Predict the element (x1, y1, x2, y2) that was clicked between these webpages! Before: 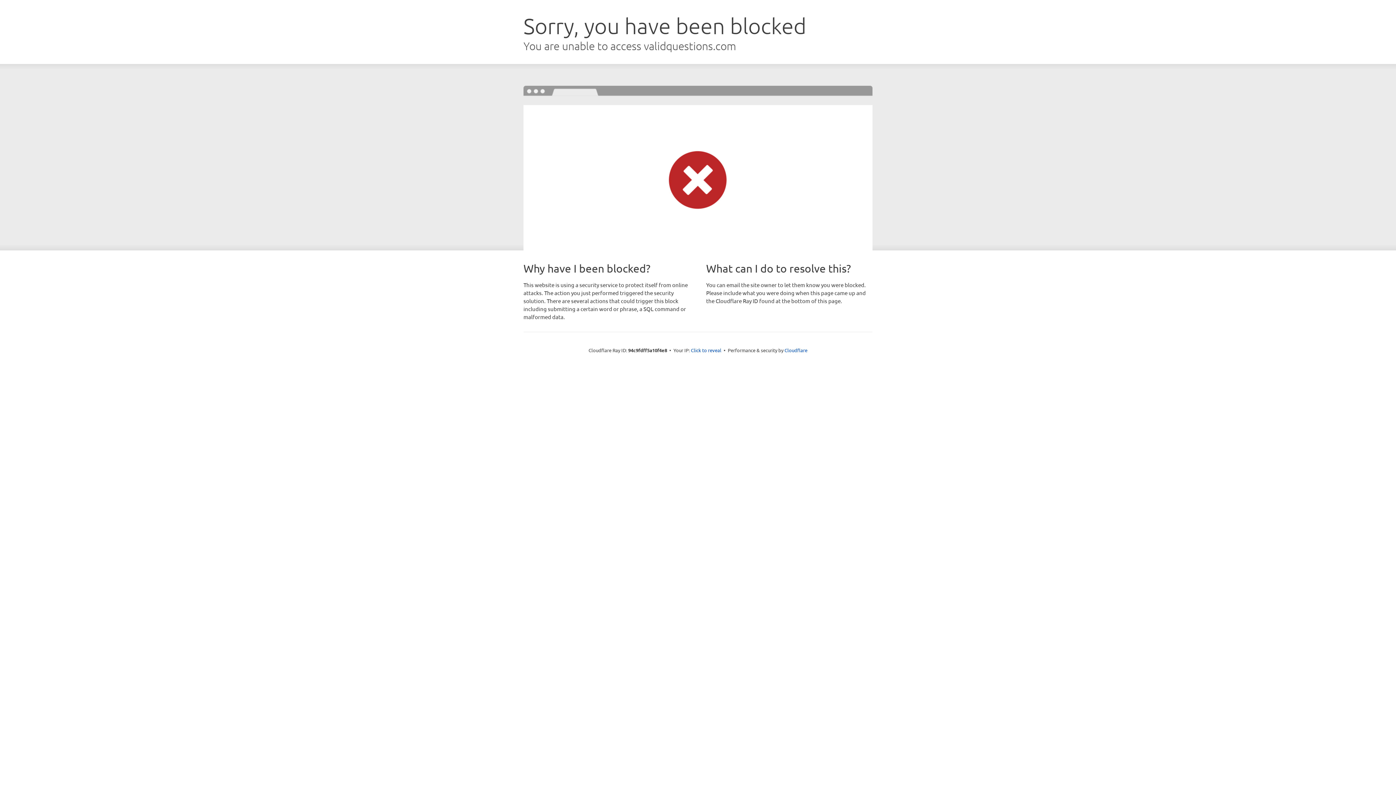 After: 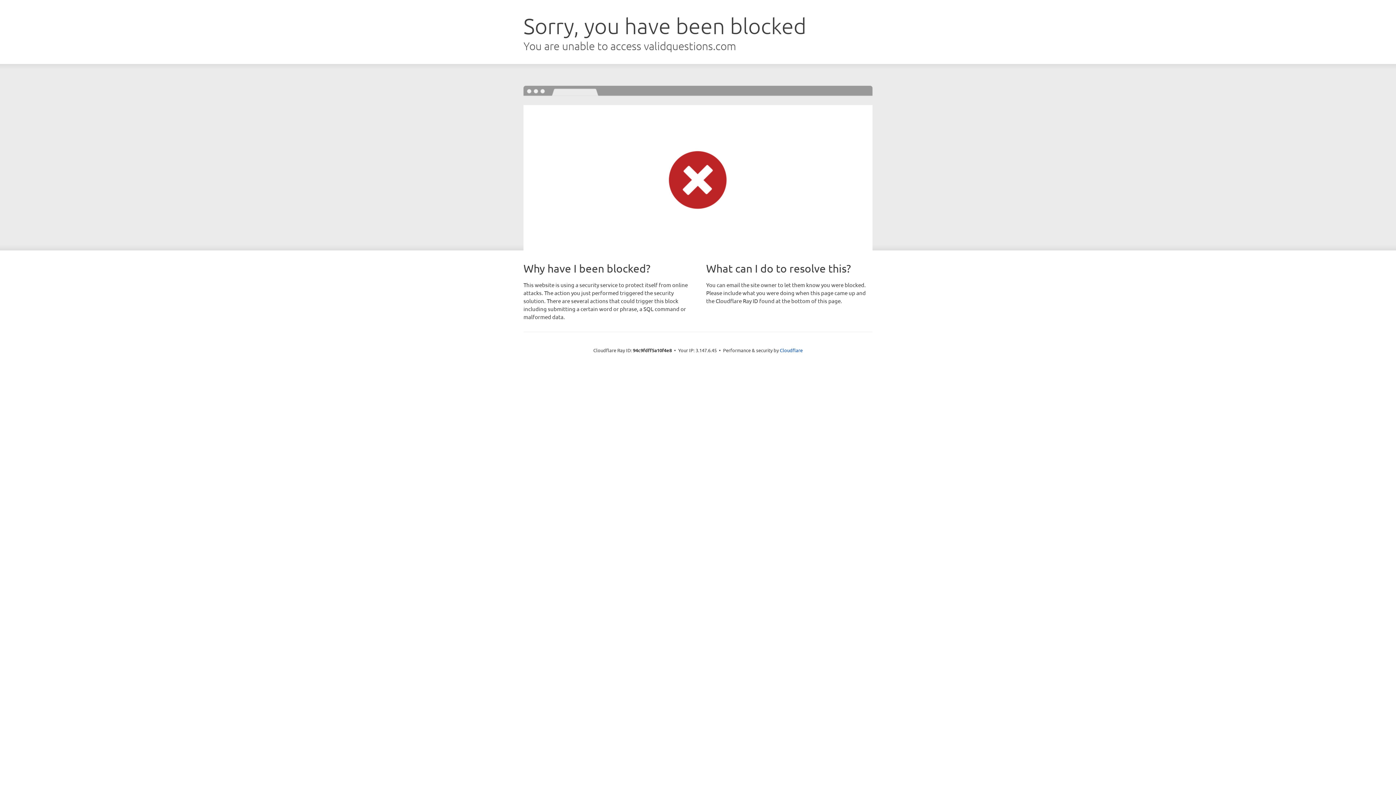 Action: bbox: (691, 346, 721, 353) label: Click to reveal